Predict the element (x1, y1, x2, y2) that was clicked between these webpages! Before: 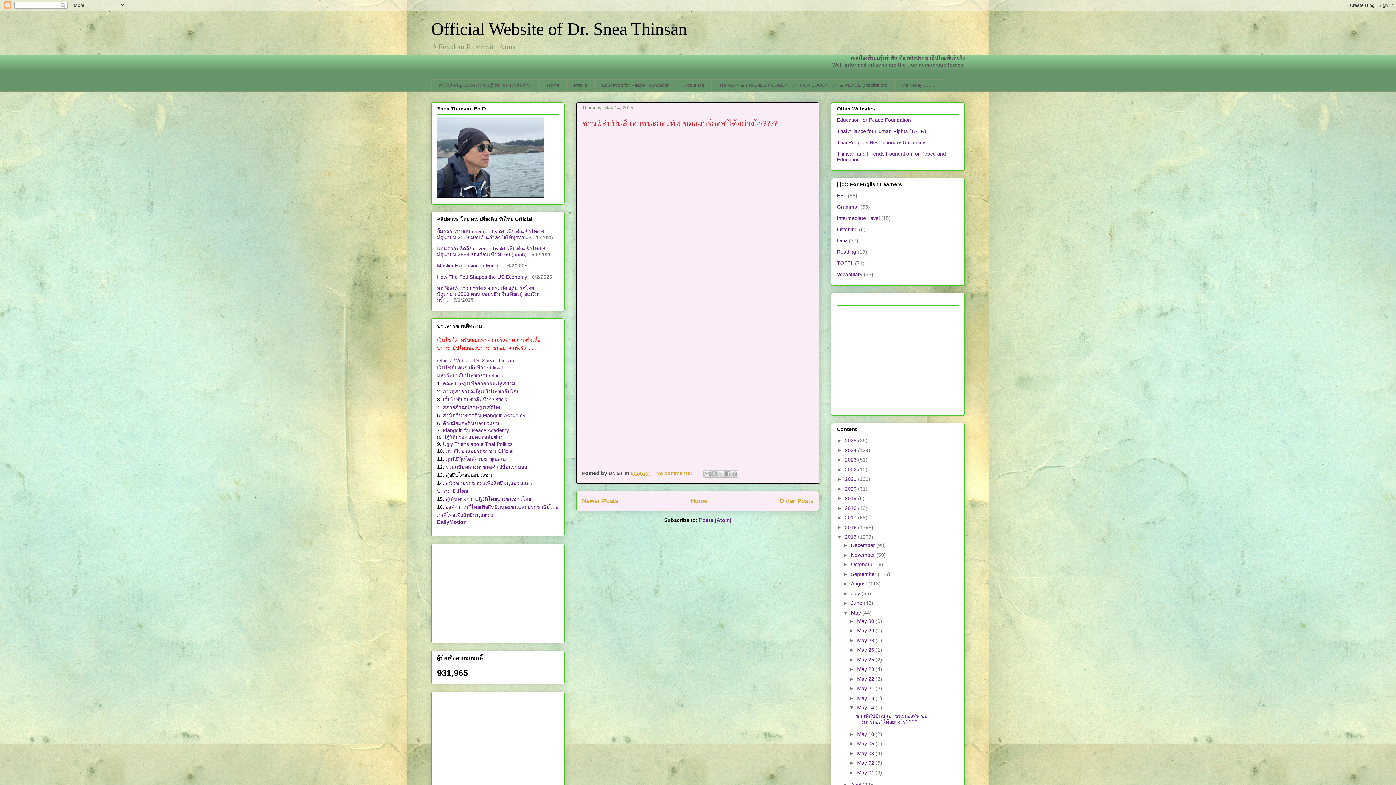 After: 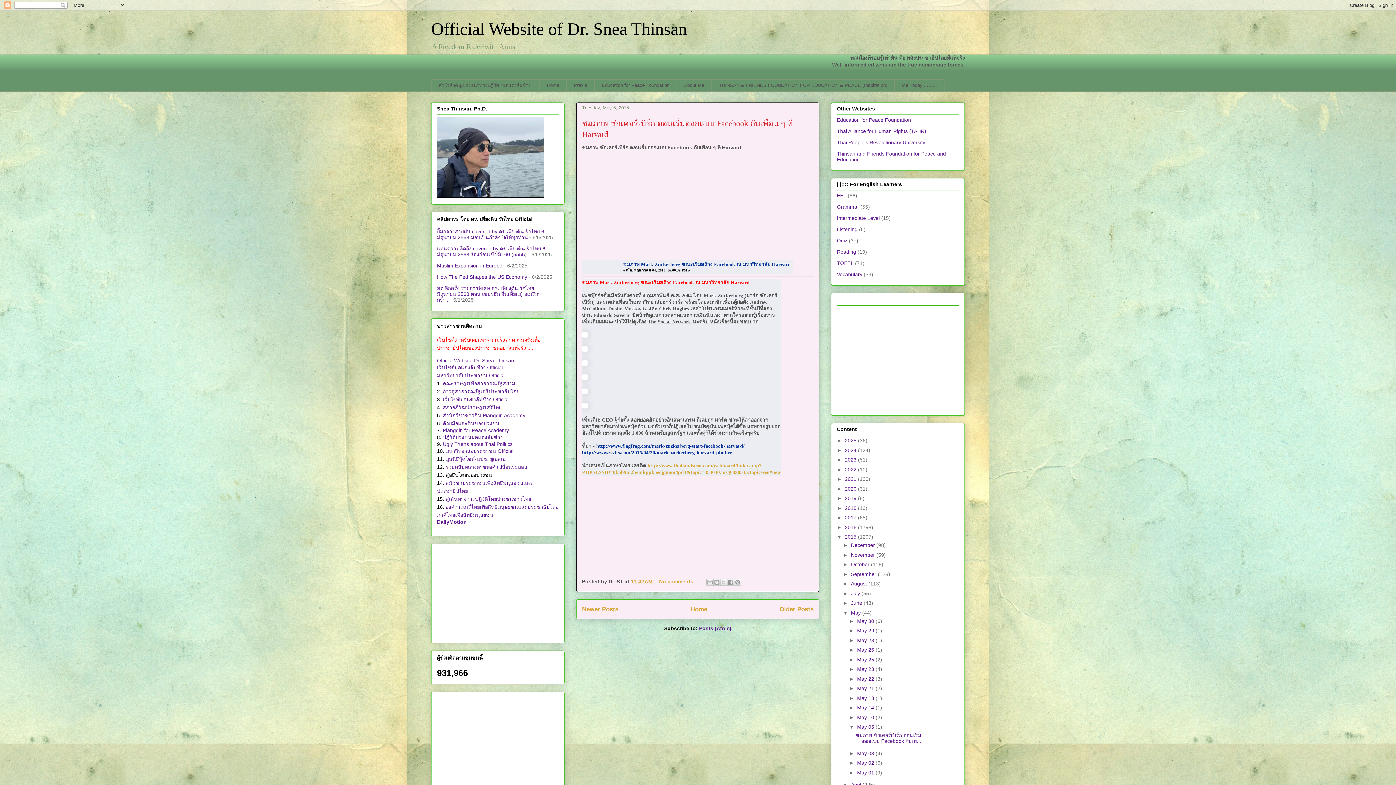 Action: label: May 05  bbox: (857, 741, 875, 746)